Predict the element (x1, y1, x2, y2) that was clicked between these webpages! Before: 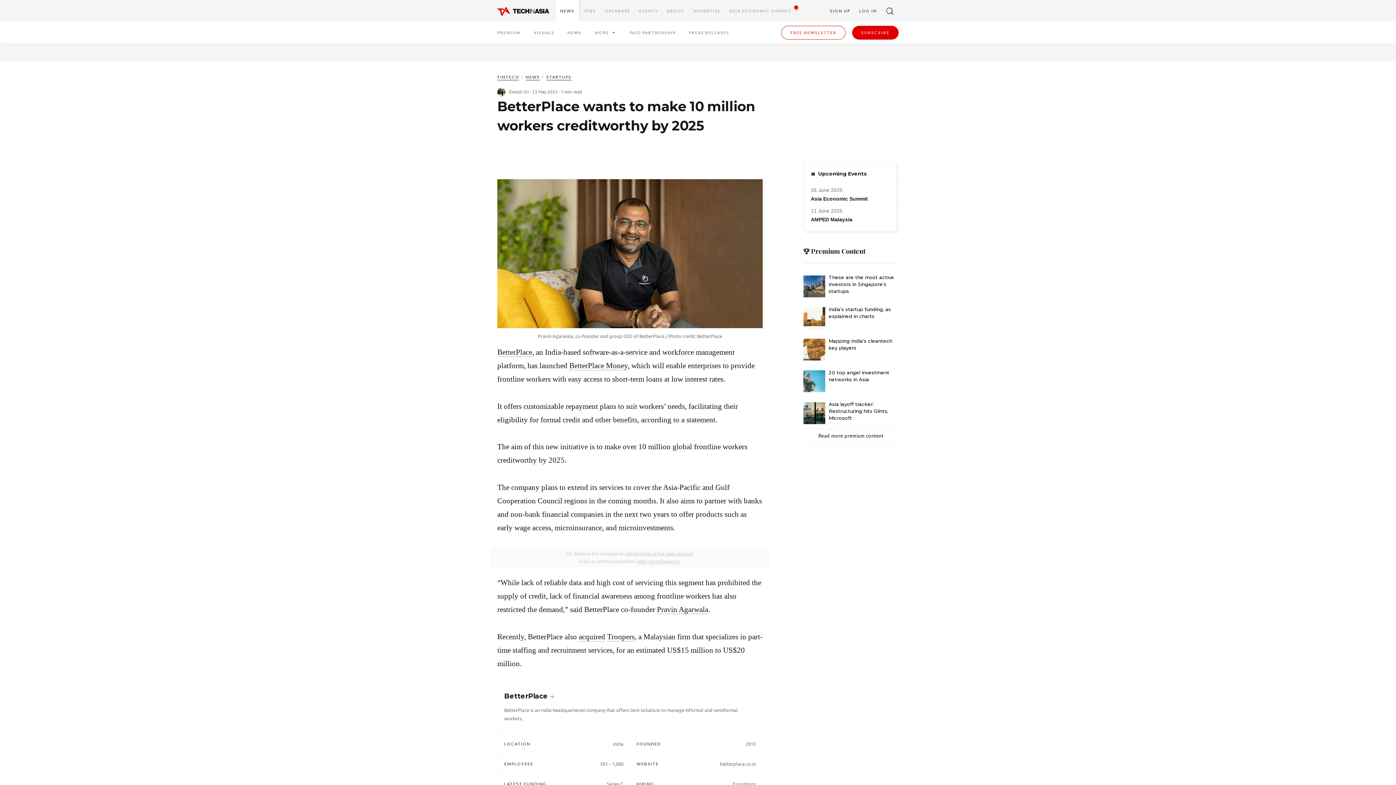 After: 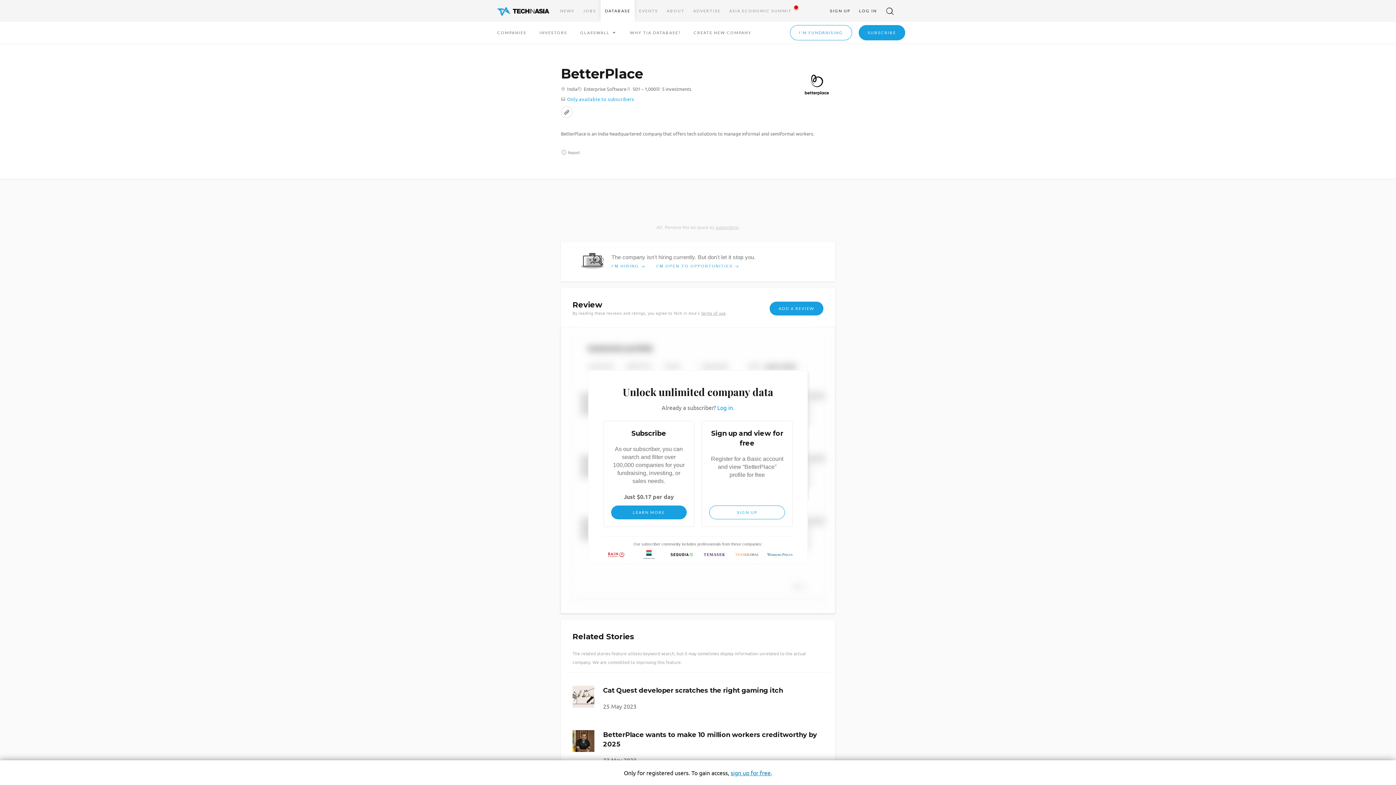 Action: label: 0 positions bbox: (732, 735, 756, 741)